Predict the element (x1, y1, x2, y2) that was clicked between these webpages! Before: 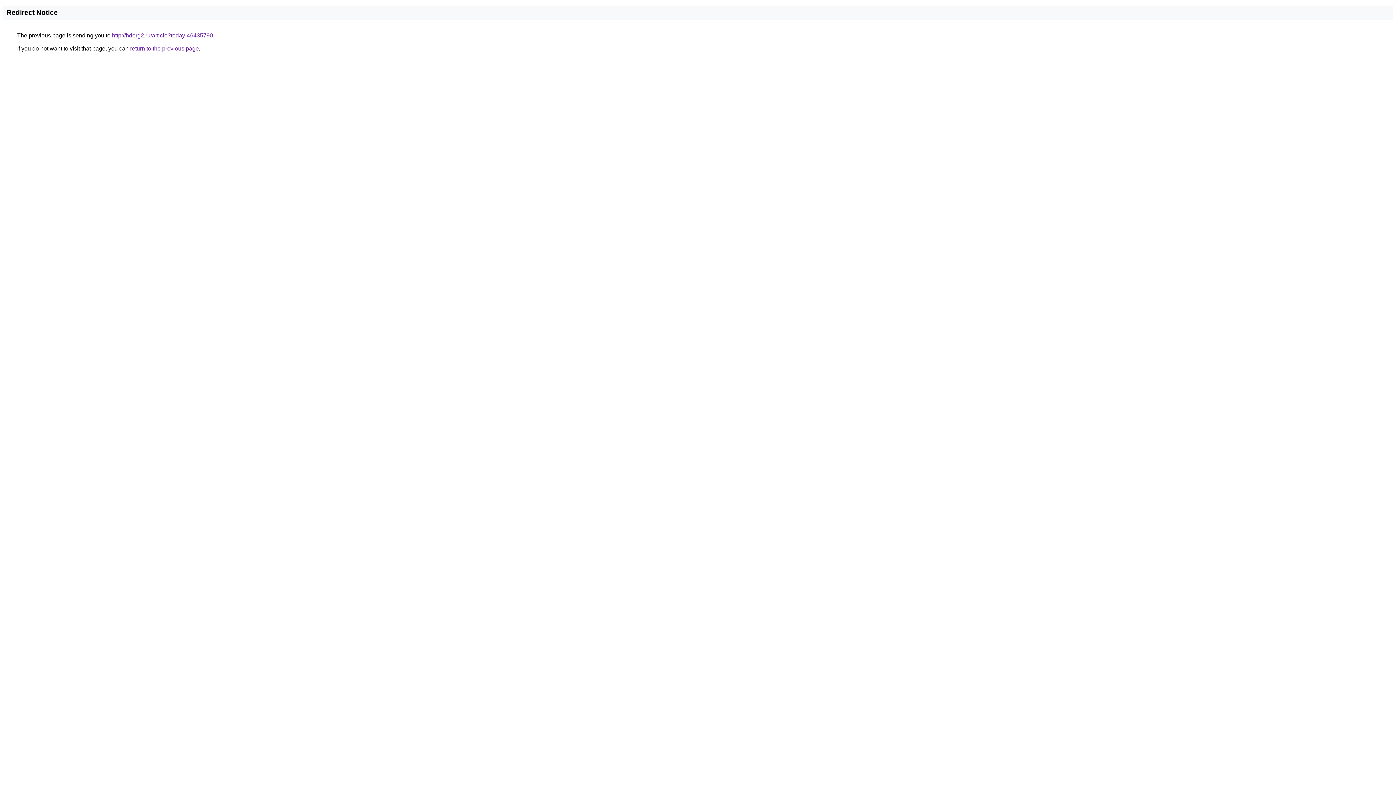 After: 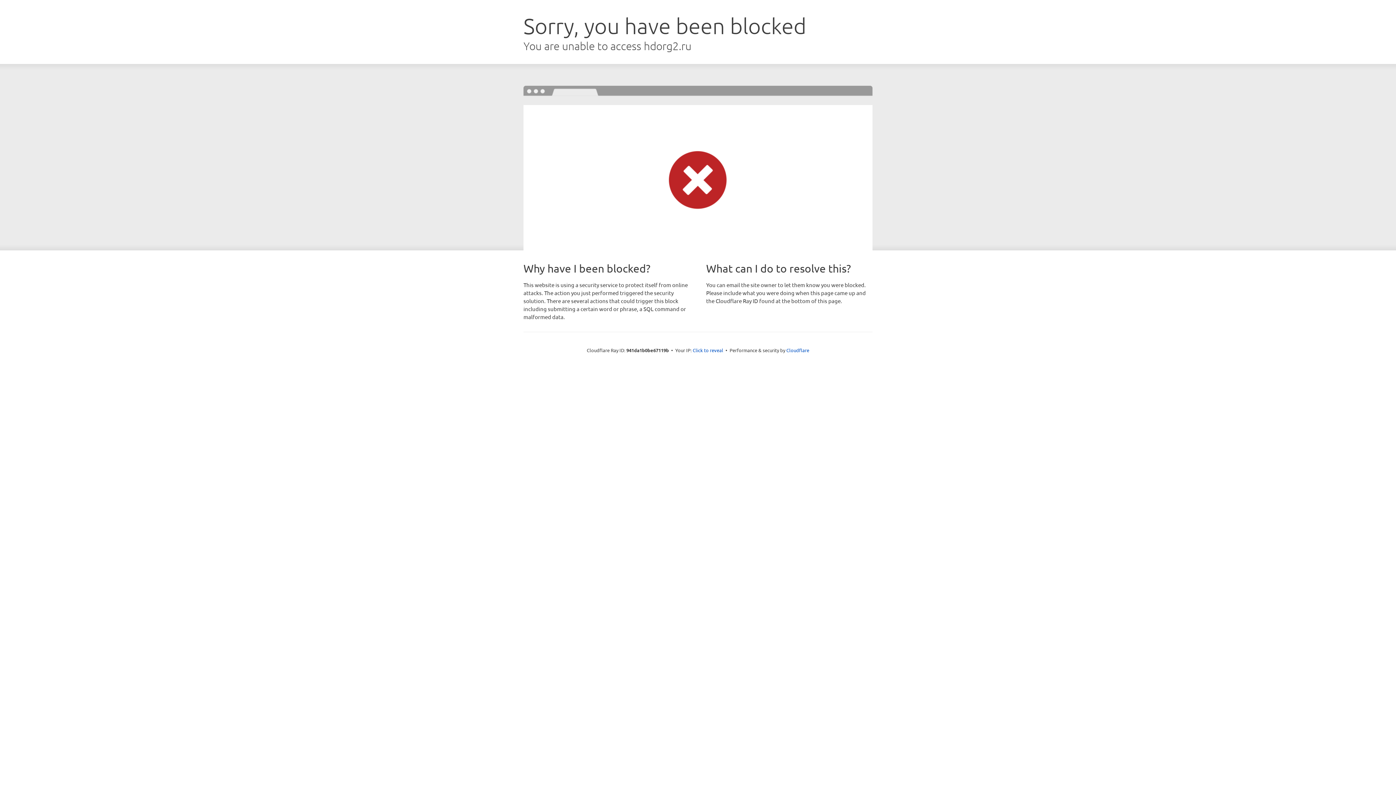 Action: label: http://hdorg2.ru/article?today-46435790 bbox: (112, 32, 213, 38)